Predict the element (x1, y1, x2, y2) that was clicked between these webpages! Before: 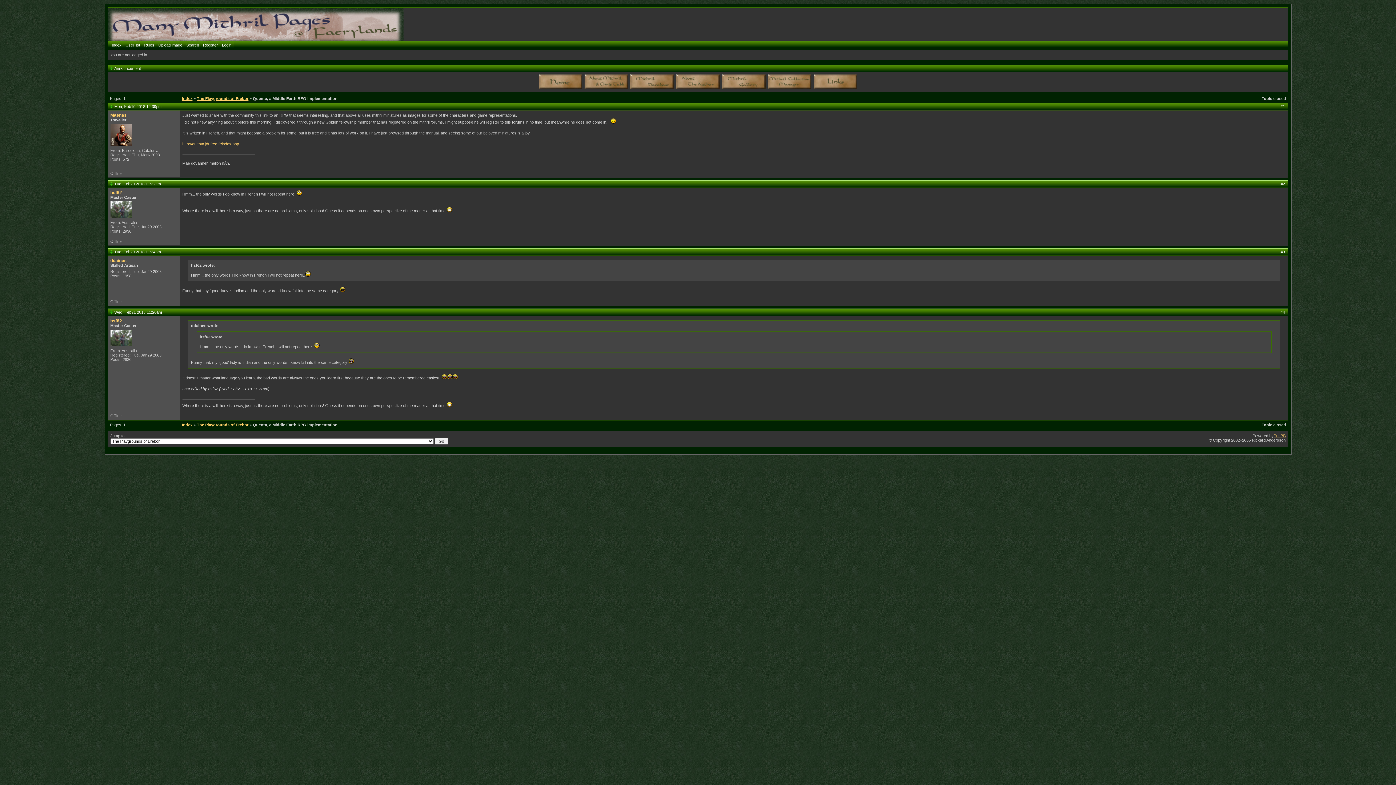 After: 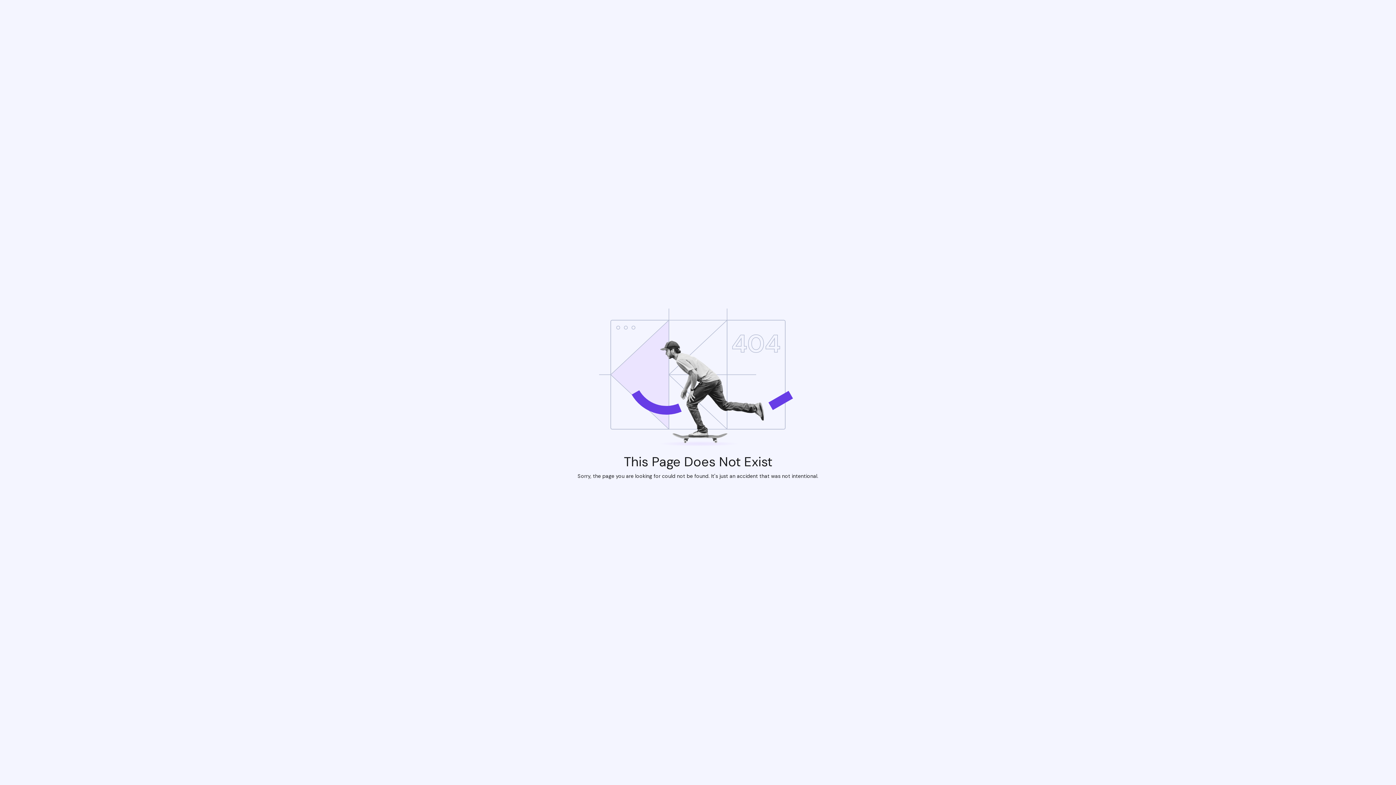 Action: bbox: (538, 85, 582, 89)